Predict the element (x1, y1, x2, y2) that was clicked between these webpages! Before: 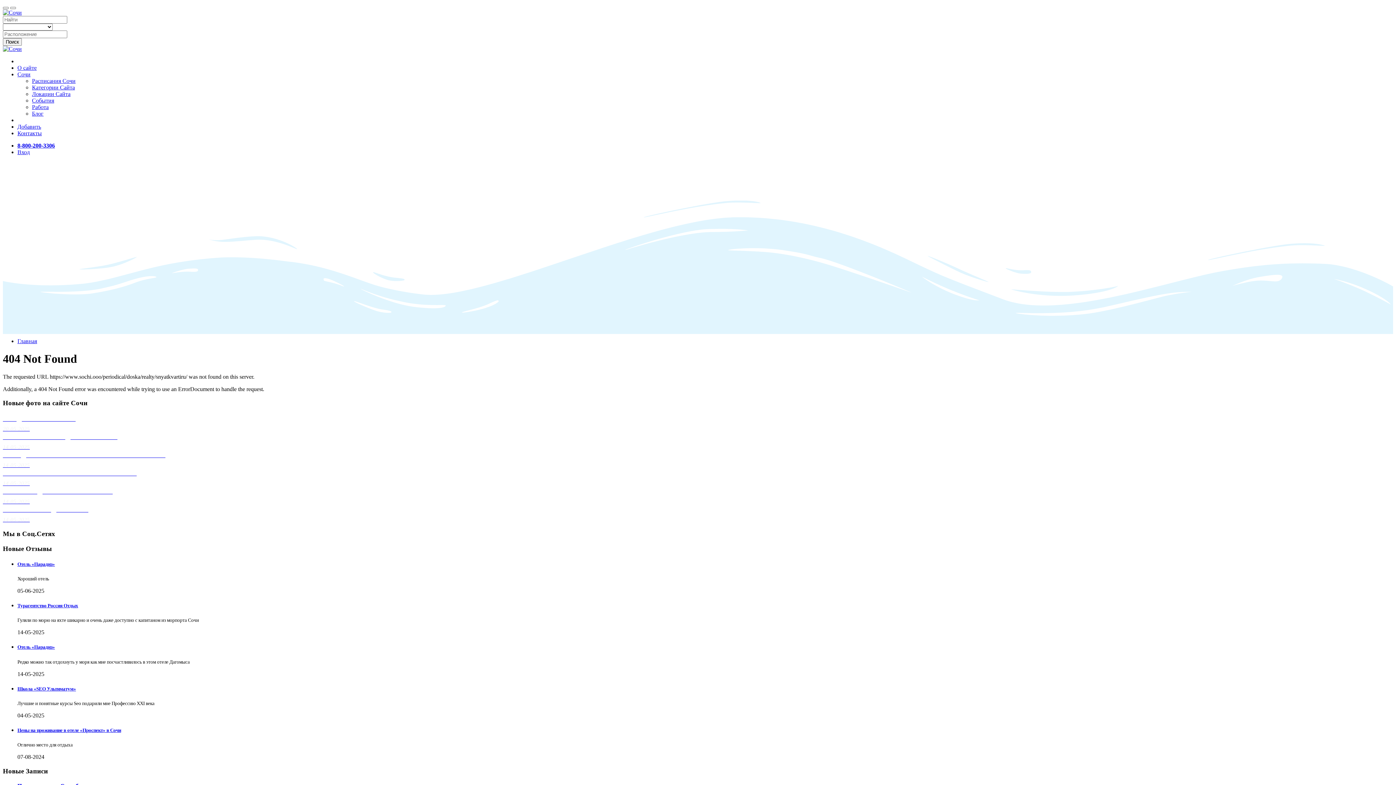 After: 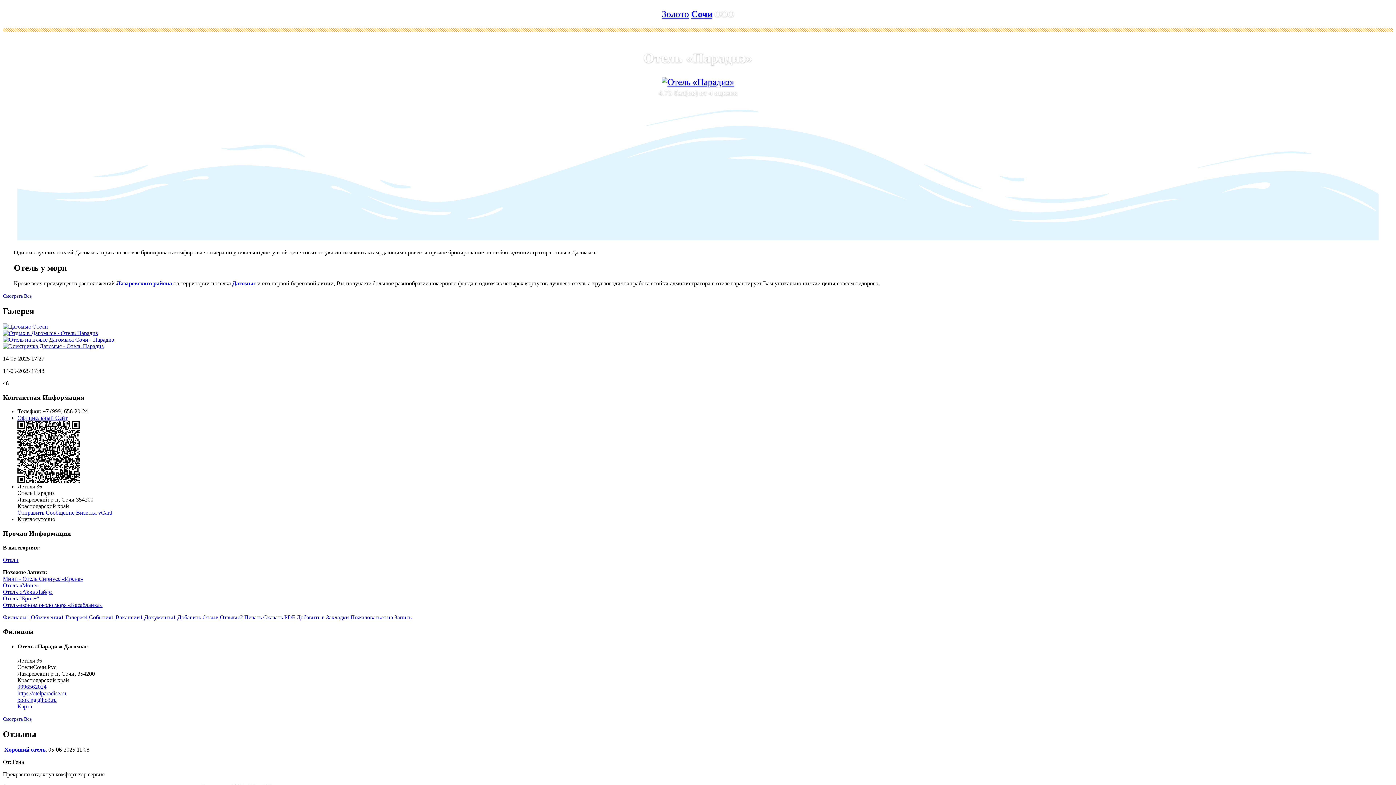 Action: label: Отель «Парадиз» bbox: (17, 644, 54, 650)